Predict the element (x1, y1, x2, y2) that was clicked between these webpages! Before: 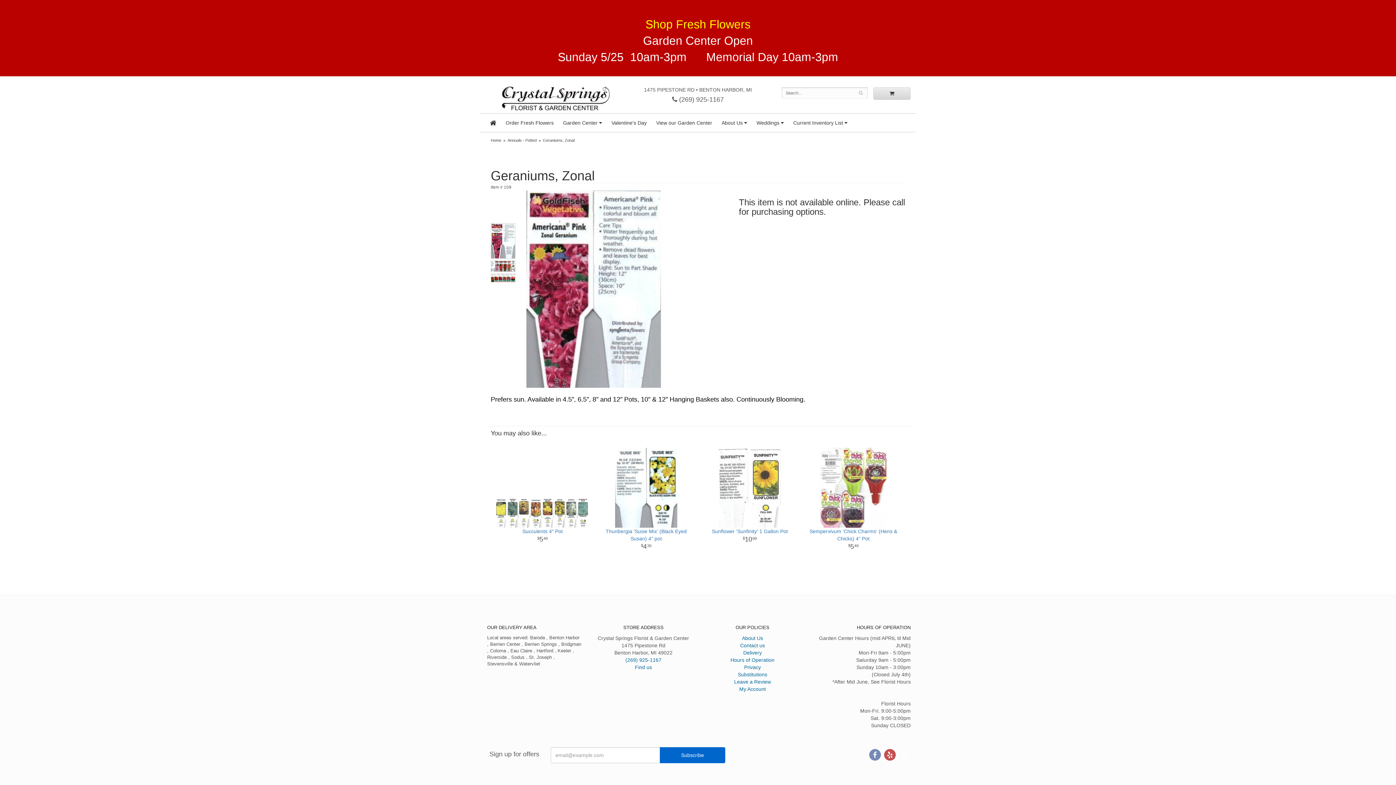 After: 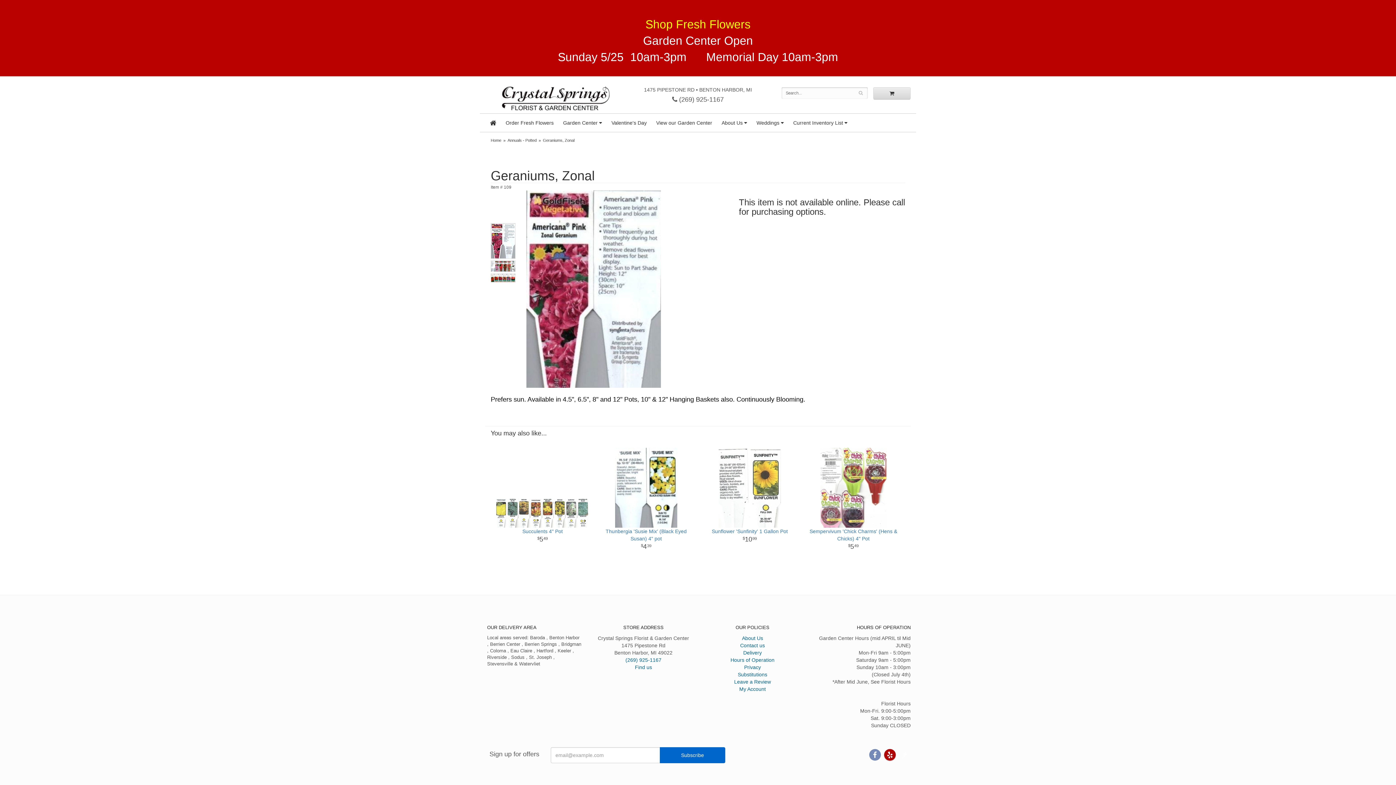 Action: bbox: (884, 749, 896, 761)